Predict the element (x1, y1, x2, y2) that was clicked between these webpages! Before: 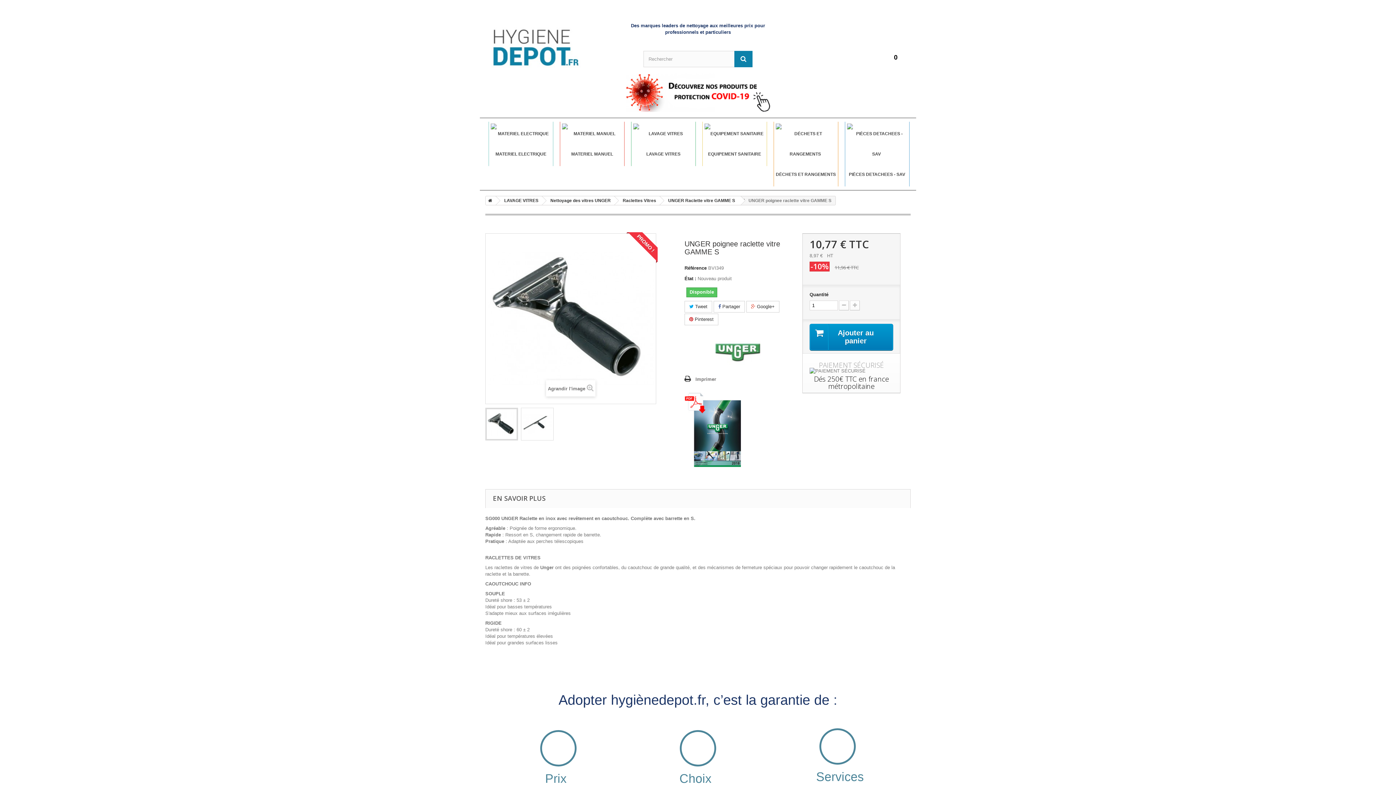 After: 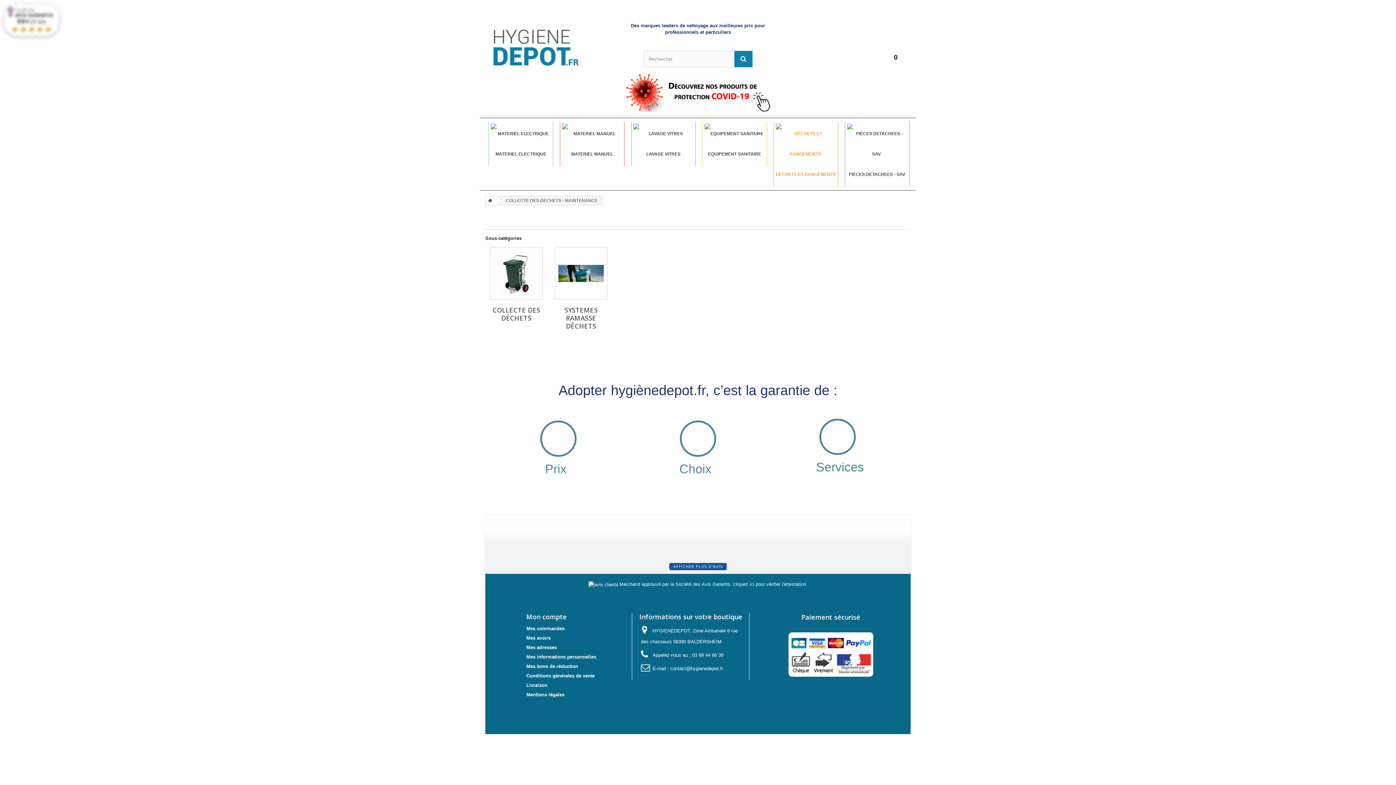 Action: label: DÉCHETS ET RANGEMENTS bbox: (773, 121, 838, 186)